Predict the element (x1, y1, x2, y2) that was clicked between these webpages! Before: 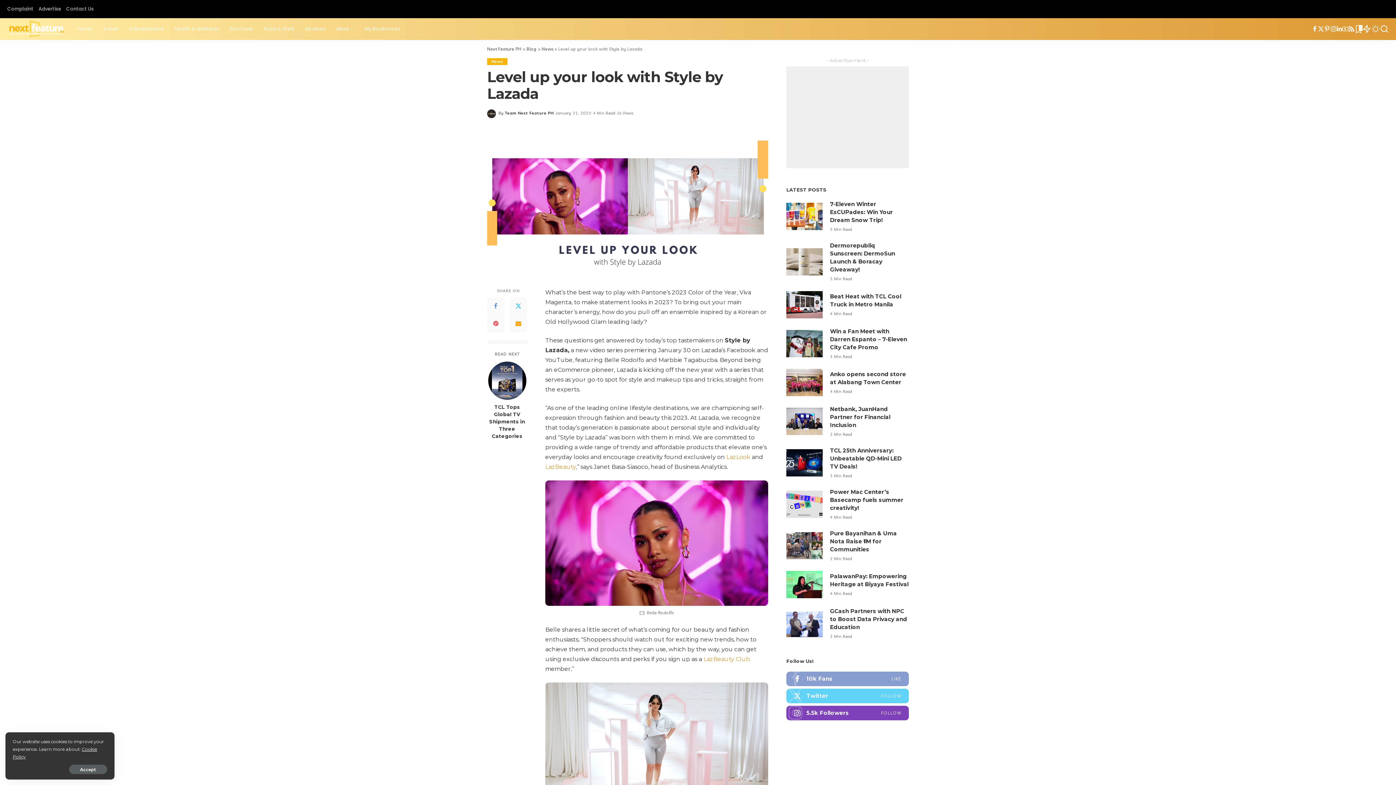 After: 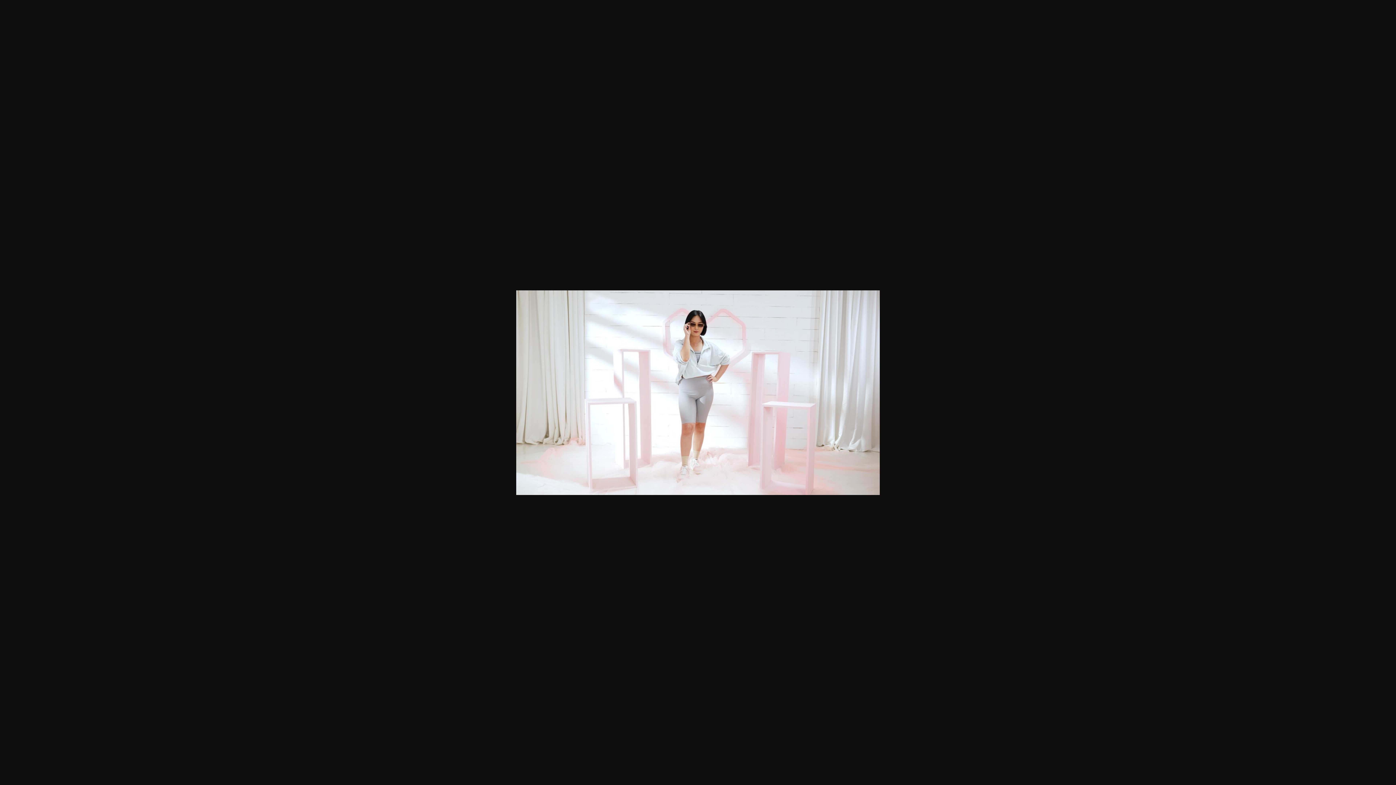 Action: bbox: (545, 682, 768, 808)